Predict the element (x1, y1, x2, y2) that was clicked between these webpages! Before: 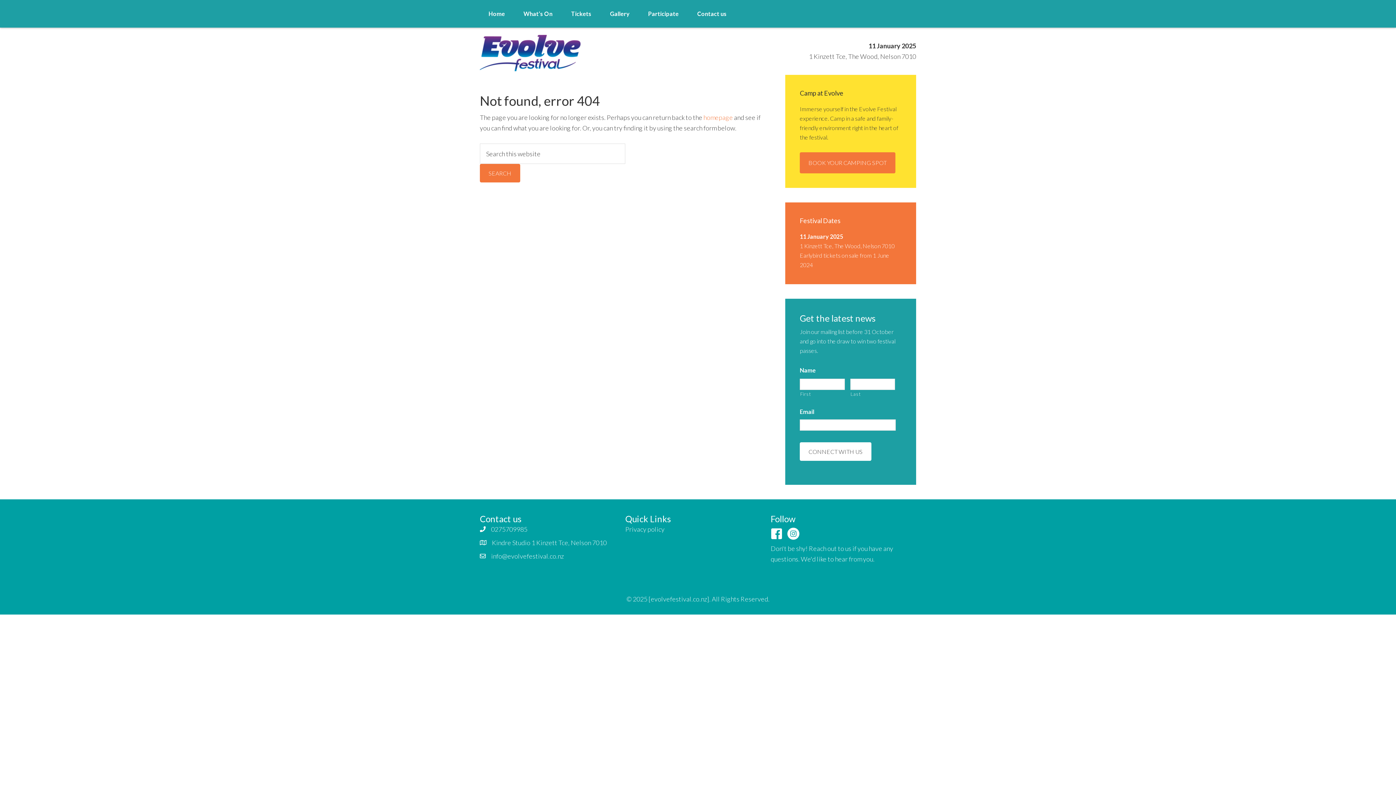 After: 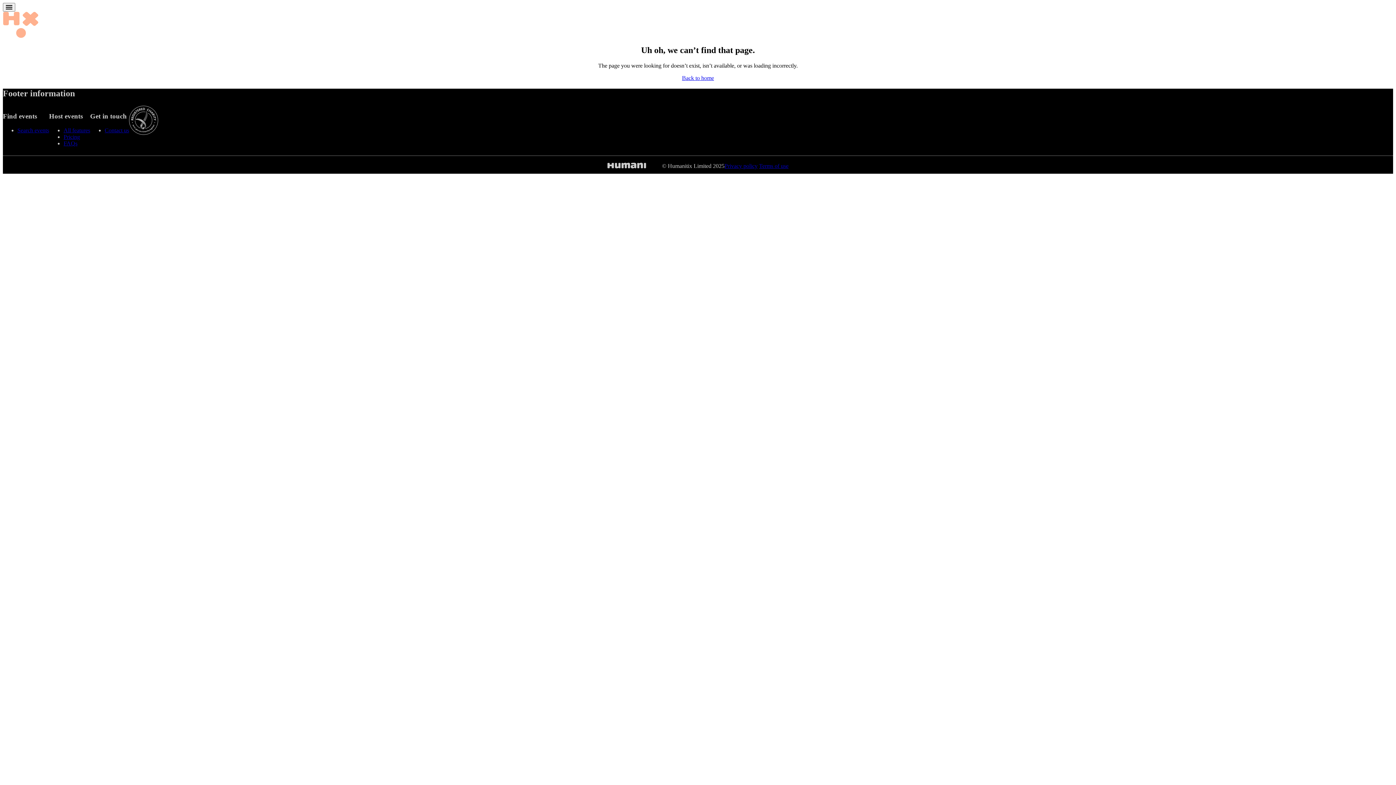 Action: label: BOOK YOUR CAMPING SPOT bbox: (800, 152, 895, 173)